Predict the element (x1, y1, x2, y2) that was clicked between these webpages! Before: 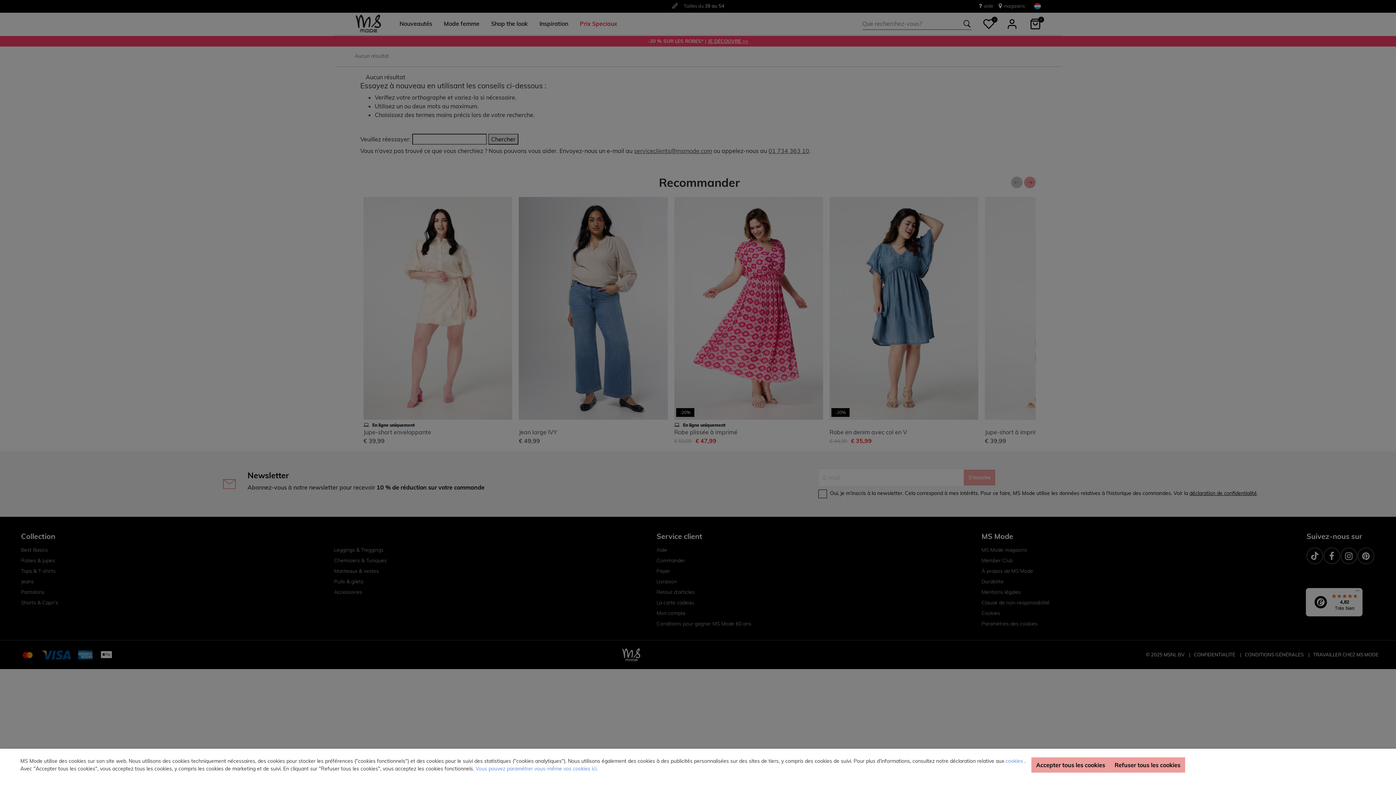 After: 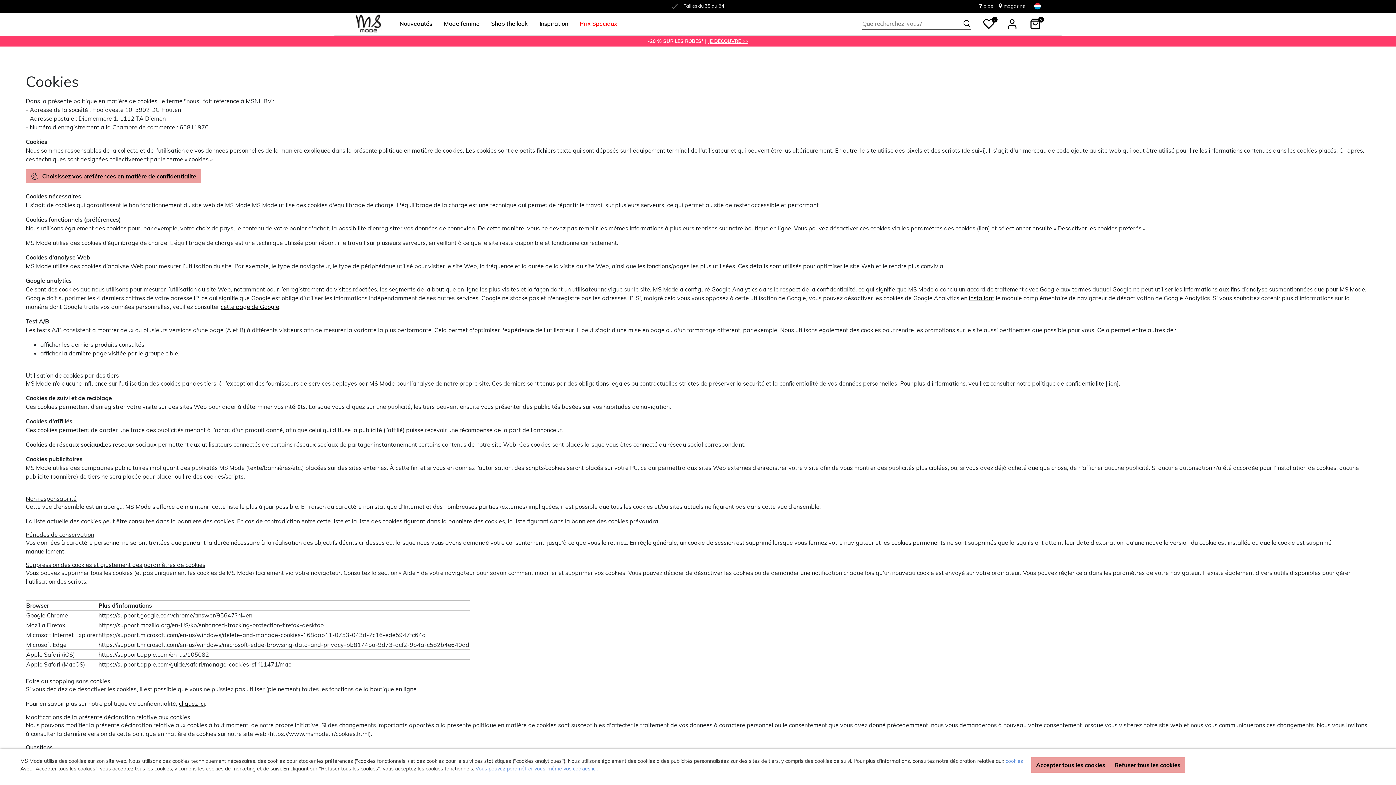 Action: bbox: (1005, 758, 1024, 764) label: cookies 